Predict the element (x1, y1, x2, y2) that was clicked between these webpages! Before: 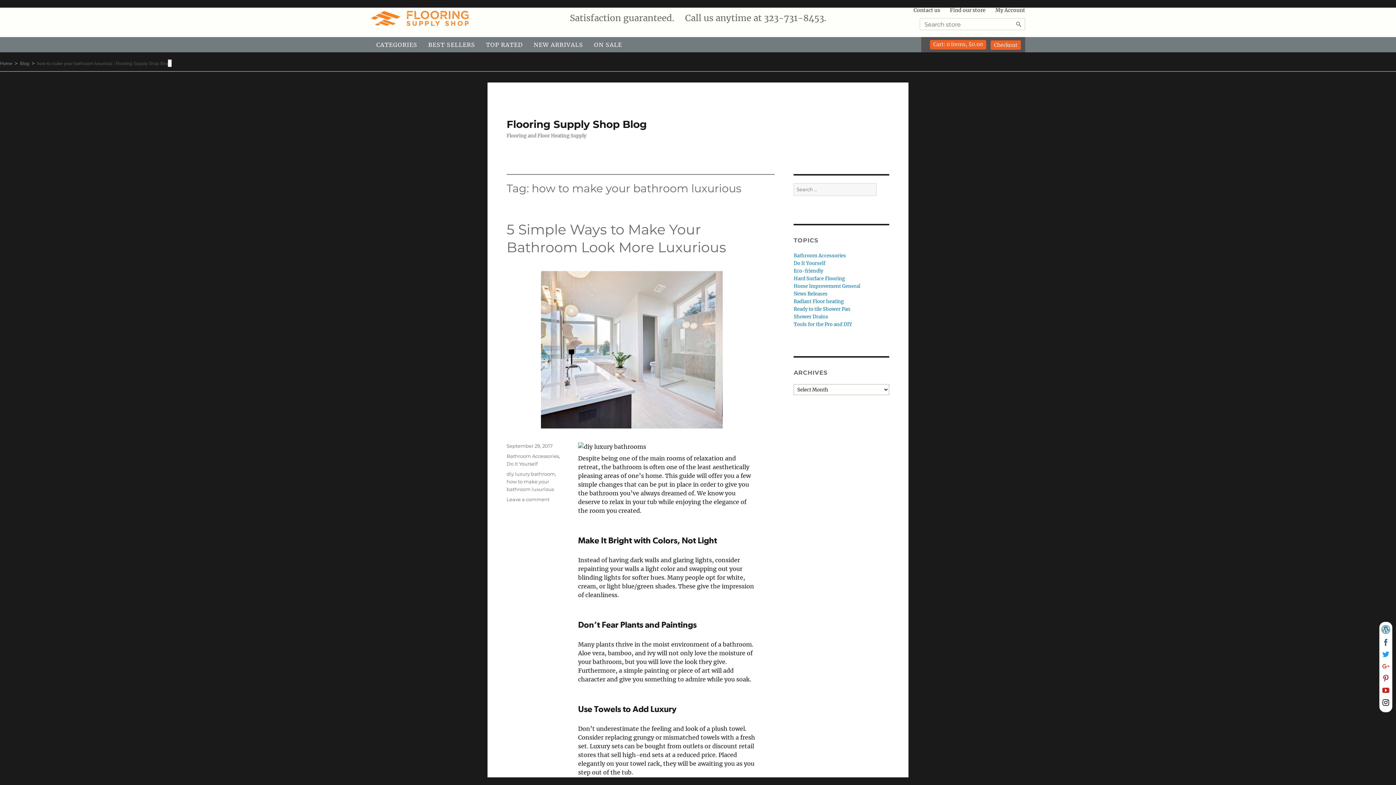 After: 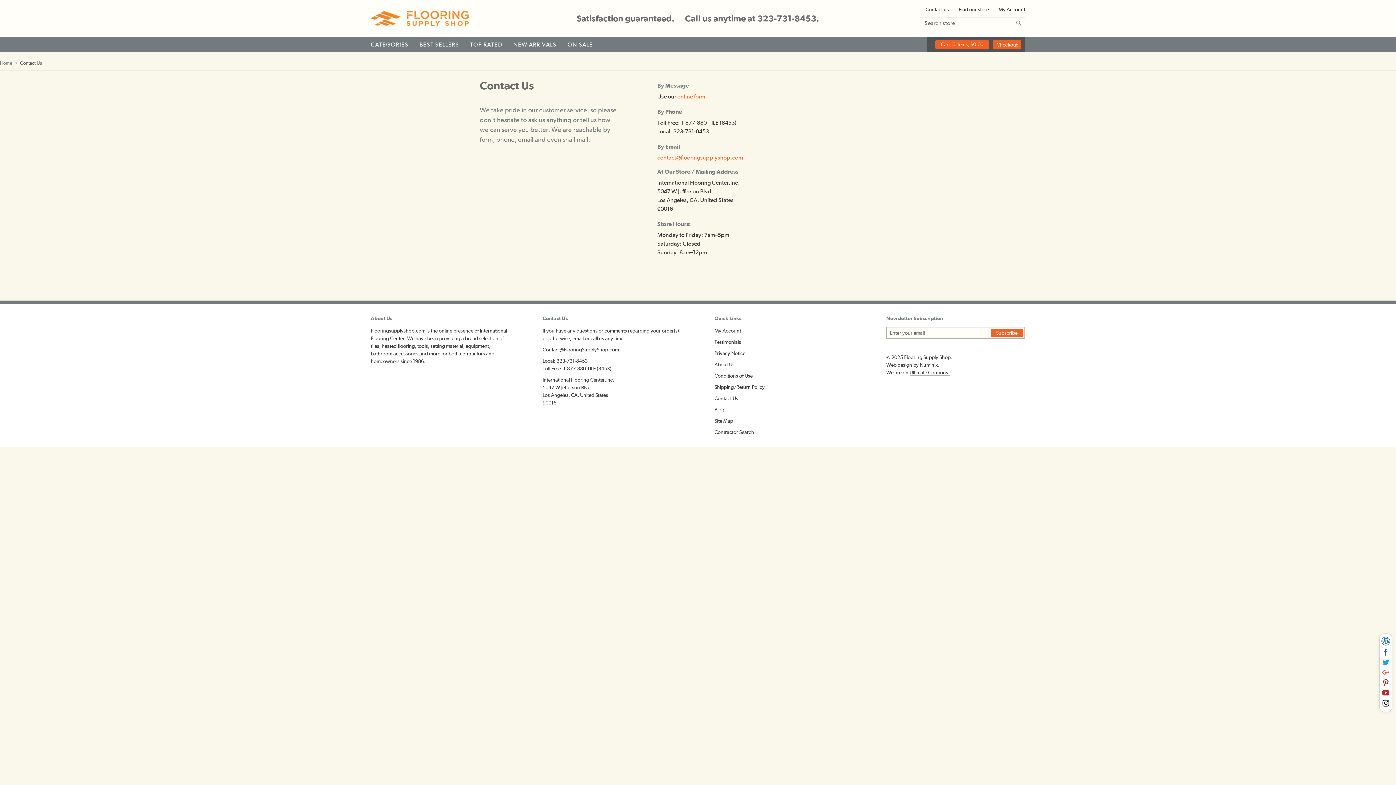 Action: label: Contact us bbox: (913, 5, 940, 14)